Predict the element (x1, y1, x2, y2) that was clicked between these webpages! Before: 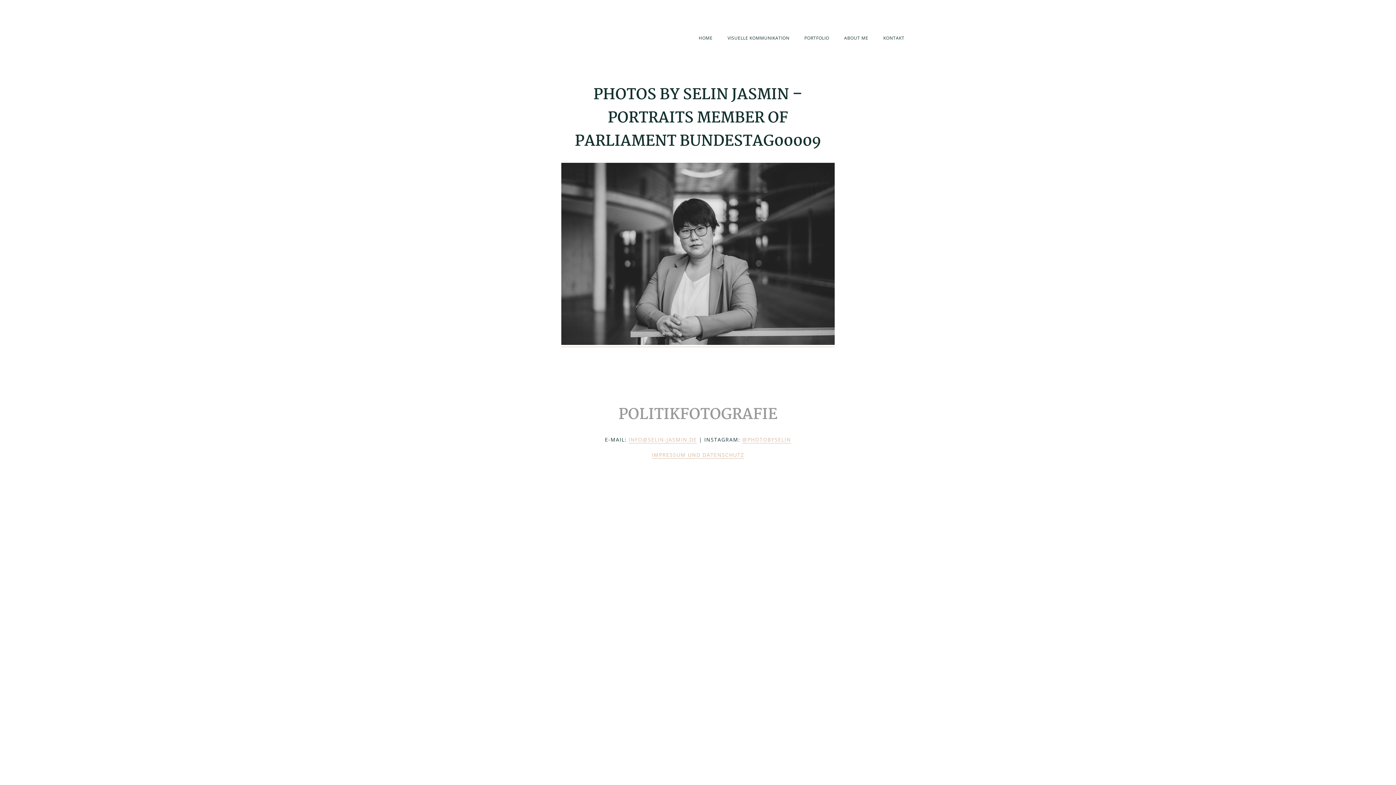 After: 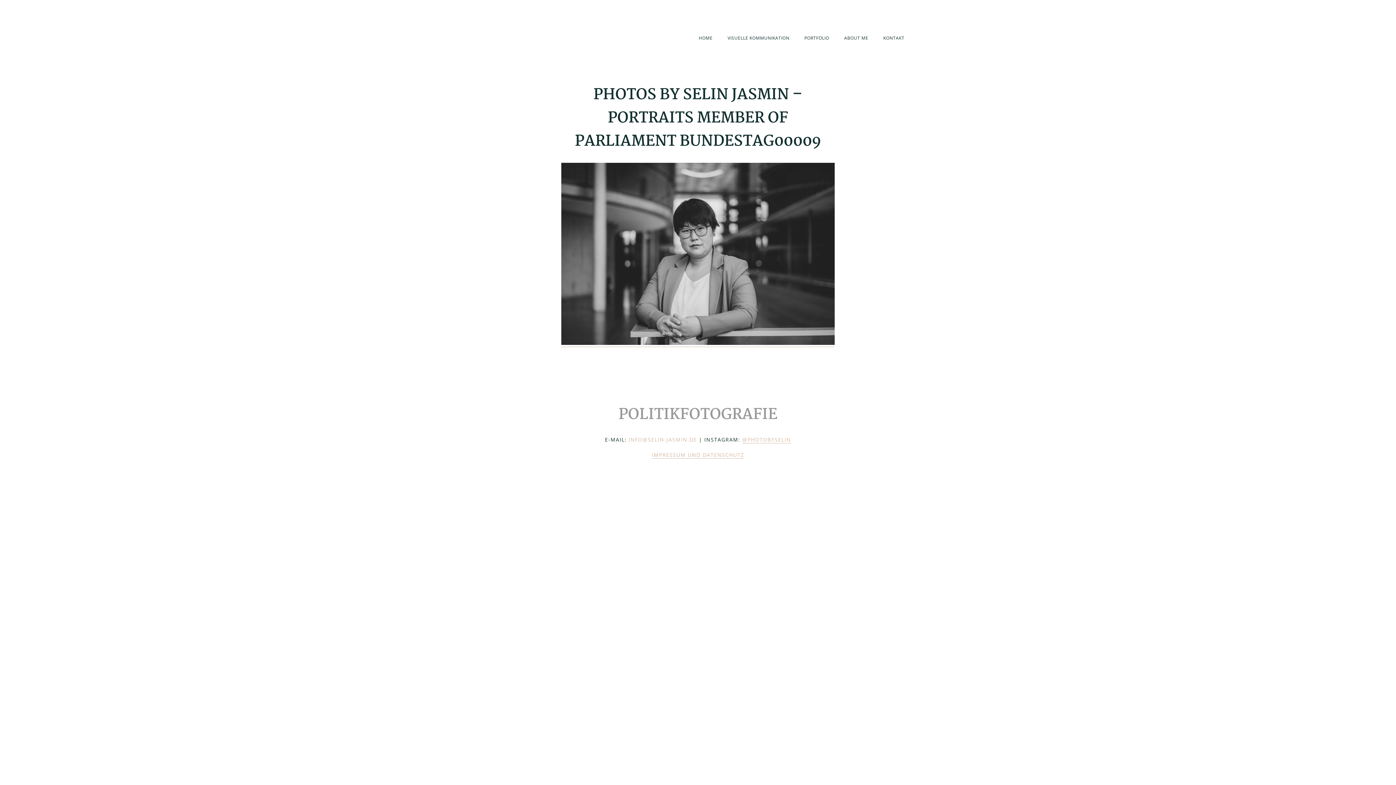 Action: bbox: (628, 436, 697, 443) label: INFO@SELIN-JASMIN.DE